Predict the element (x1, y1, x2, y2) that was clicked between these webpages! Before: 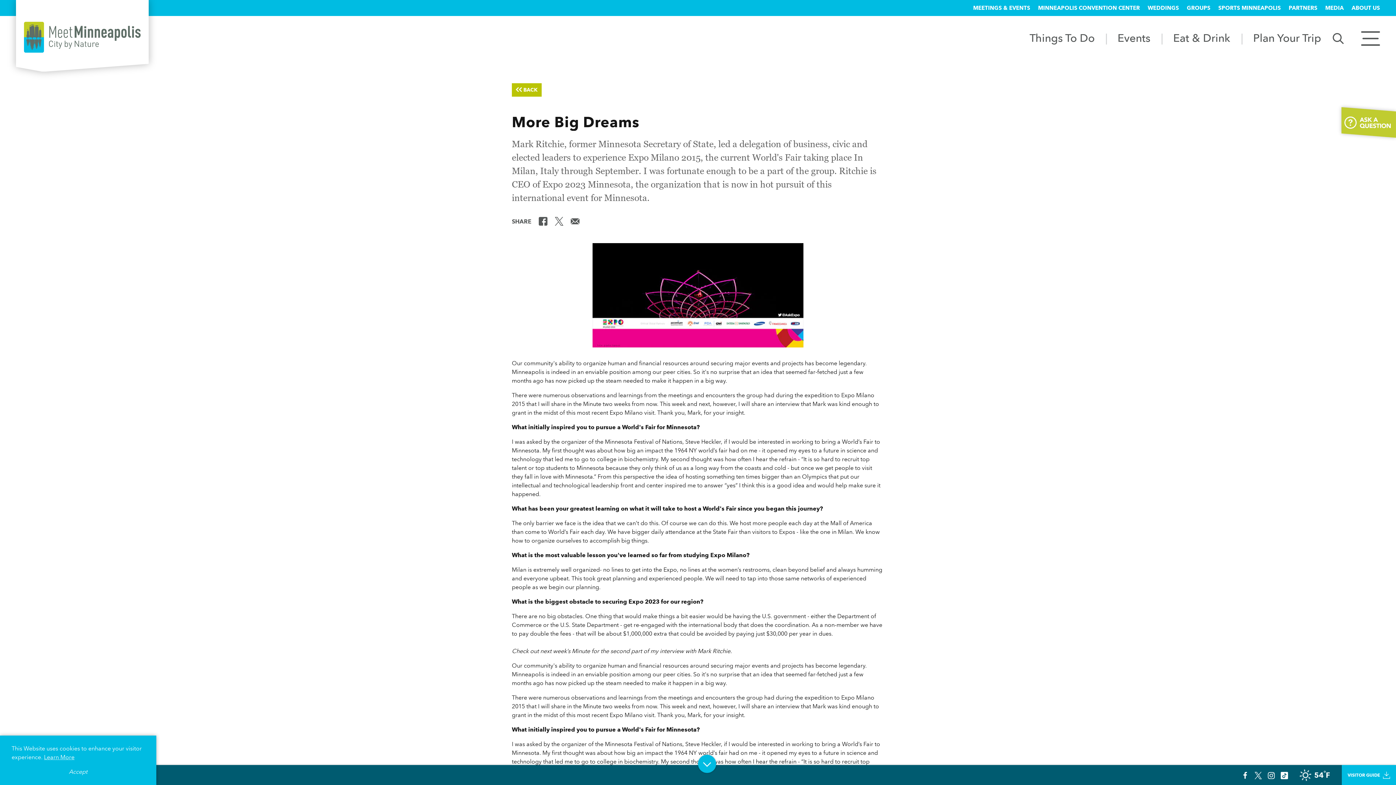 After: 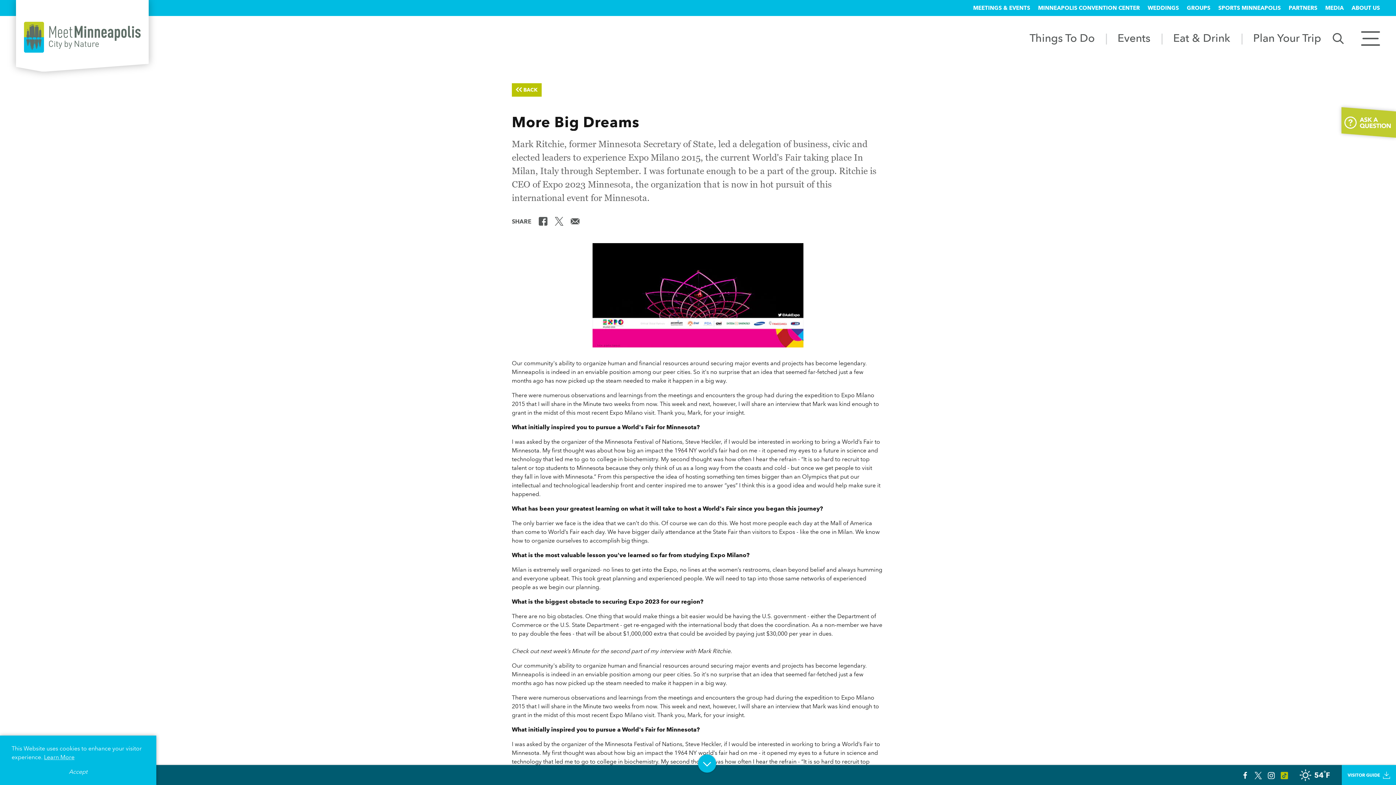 Action: bbox: (1281, 771, 1288, 779)